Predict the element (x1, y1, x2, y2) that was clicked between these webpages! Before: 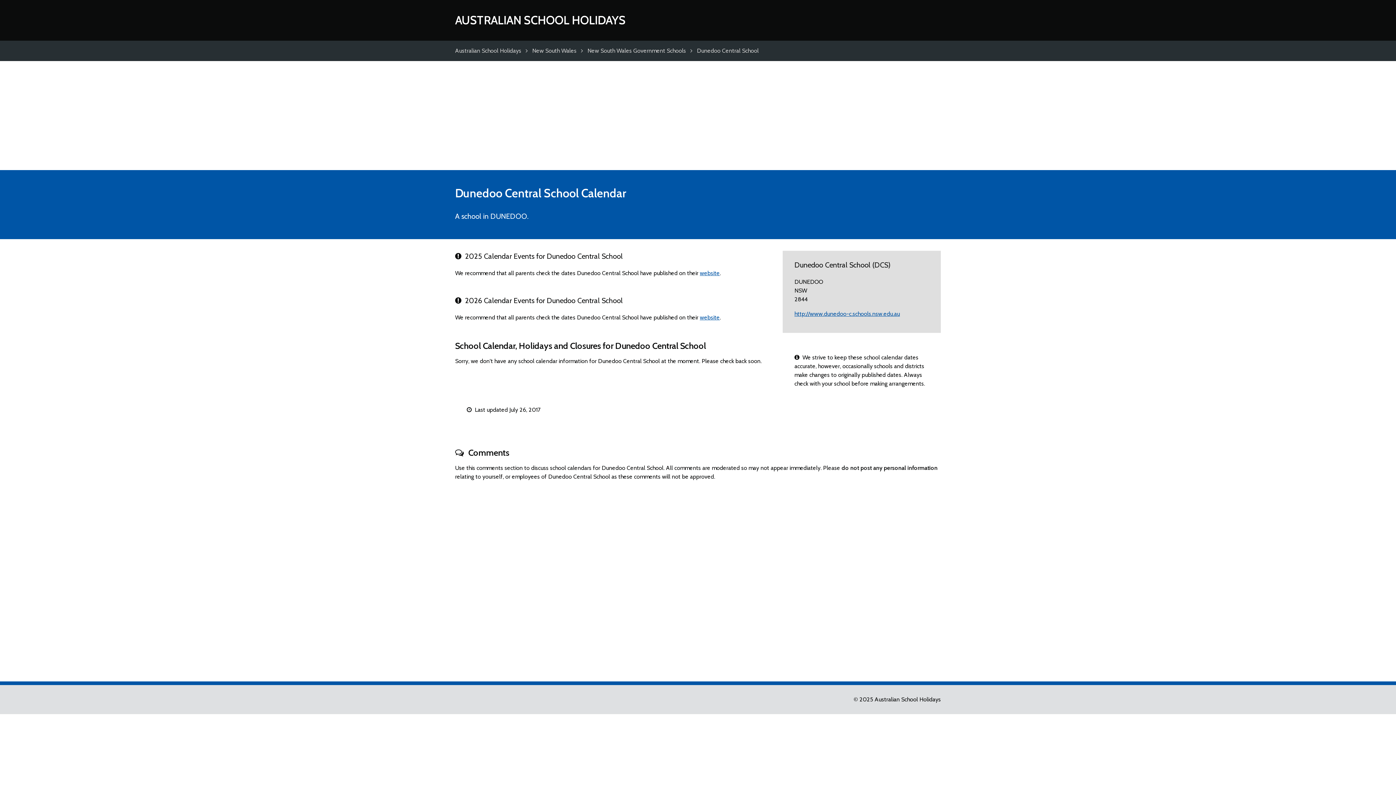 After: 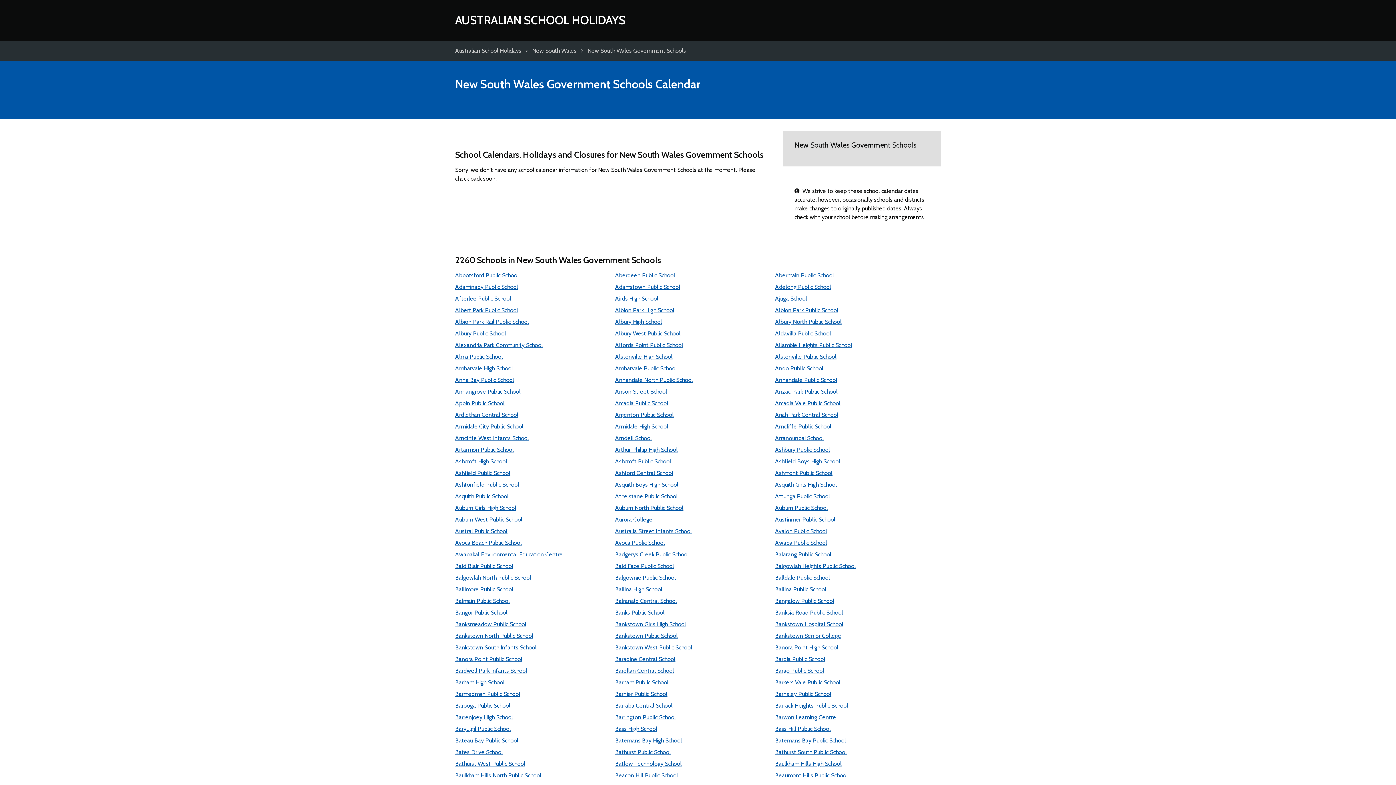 Action: label: New South Wales Government Schools bbox: (587, 47, 686, 54)